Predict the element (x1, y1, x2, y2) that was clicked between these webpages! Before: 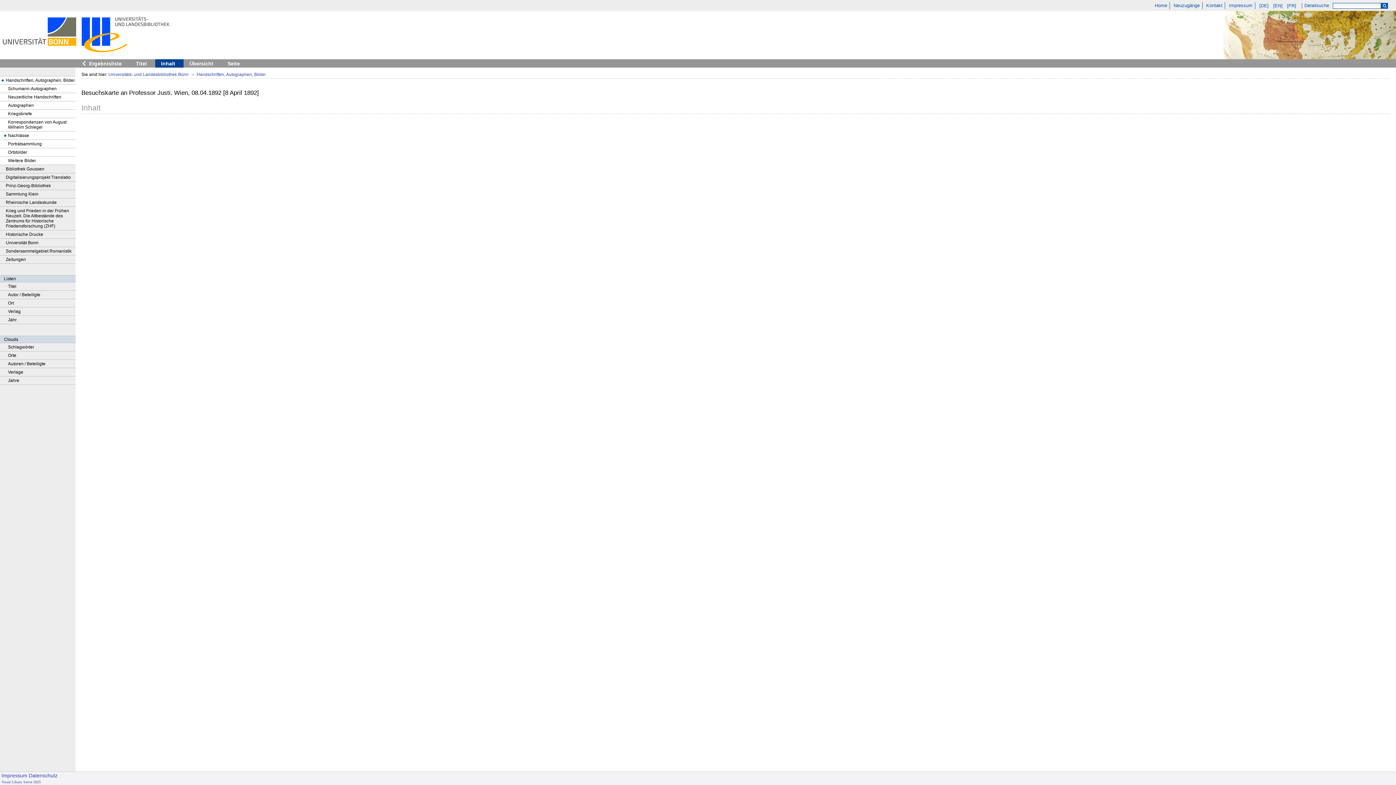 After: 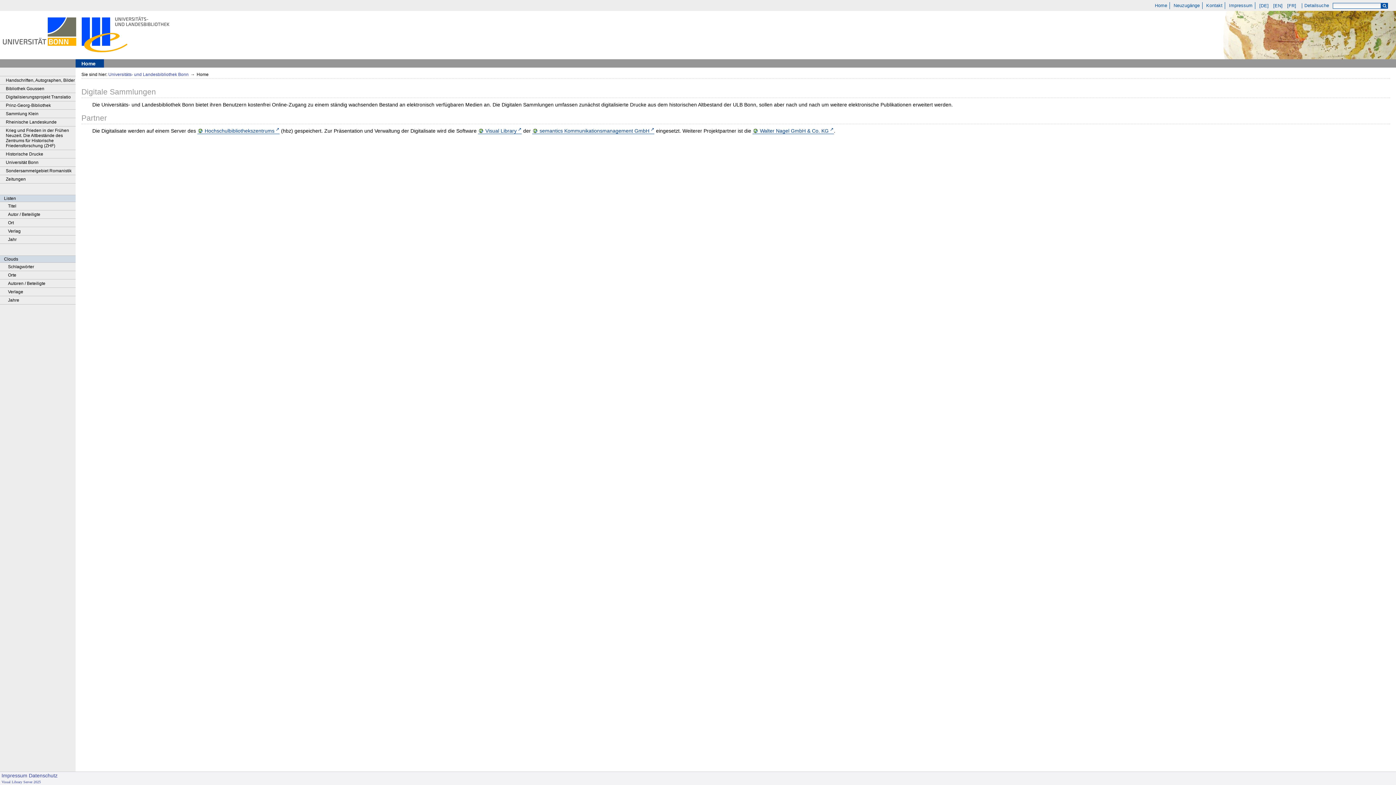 Action: label: Universitäts- und Landesbibliothek Bonn bbox: (108, 72, 188, 77)